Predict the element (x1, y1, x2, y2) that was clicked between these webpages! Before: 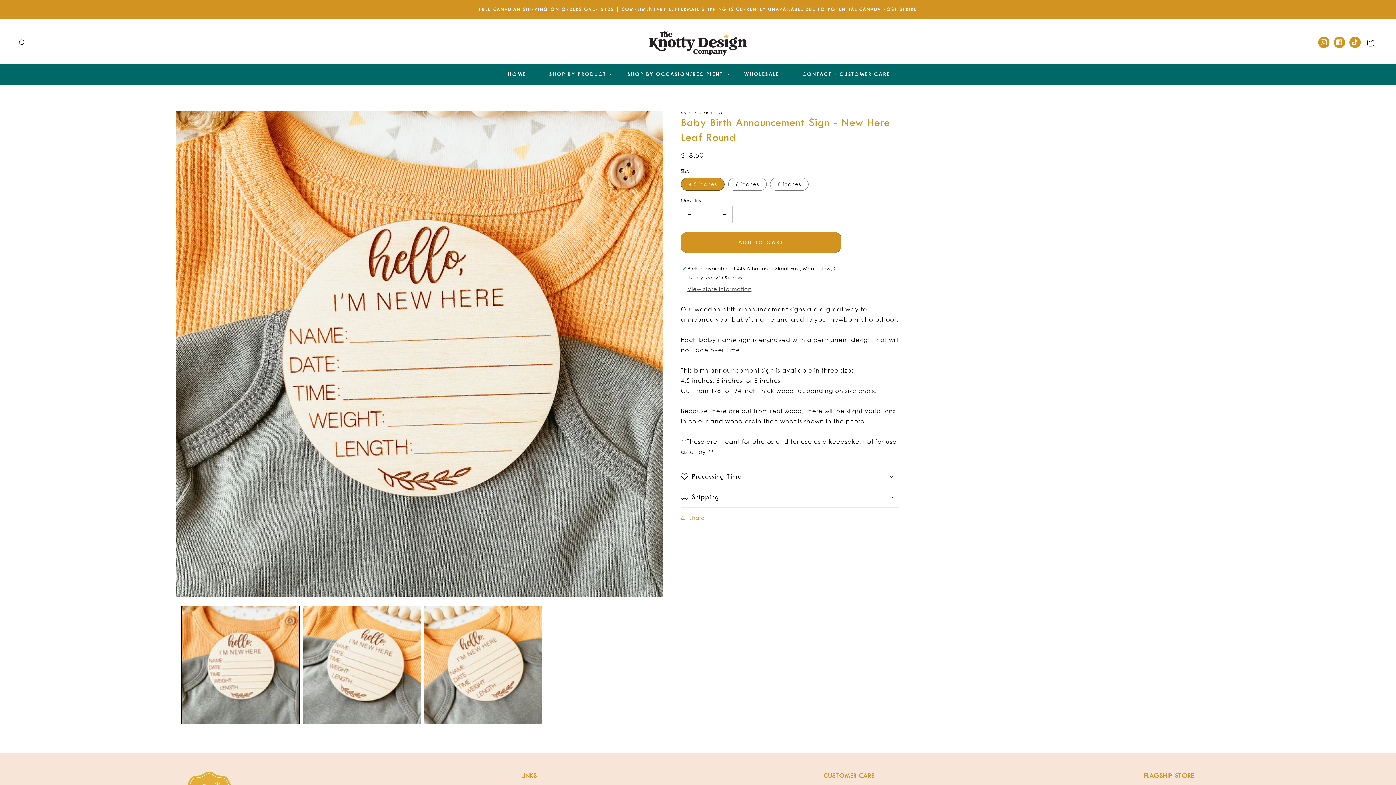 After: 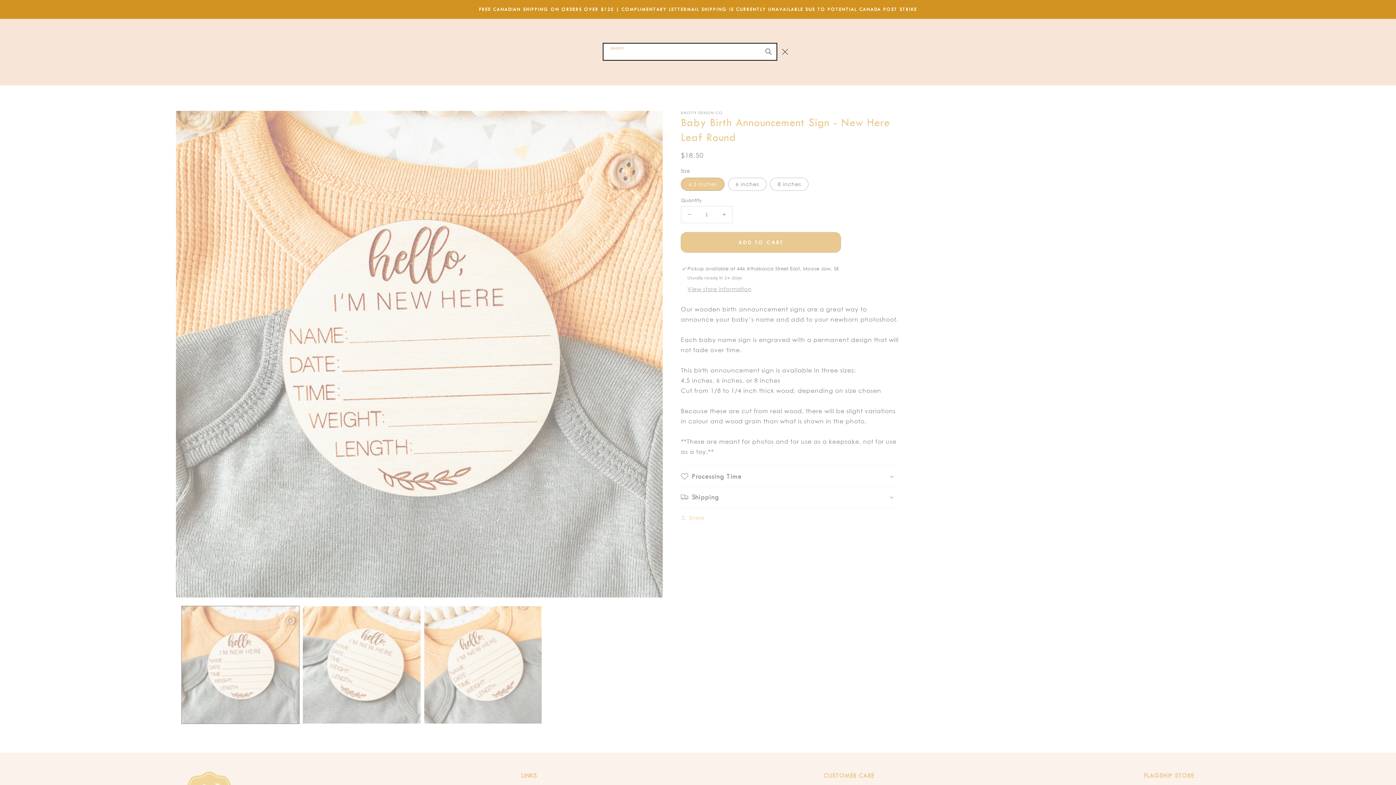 Action: bbox: (14, 35, 30, 51) label: Search